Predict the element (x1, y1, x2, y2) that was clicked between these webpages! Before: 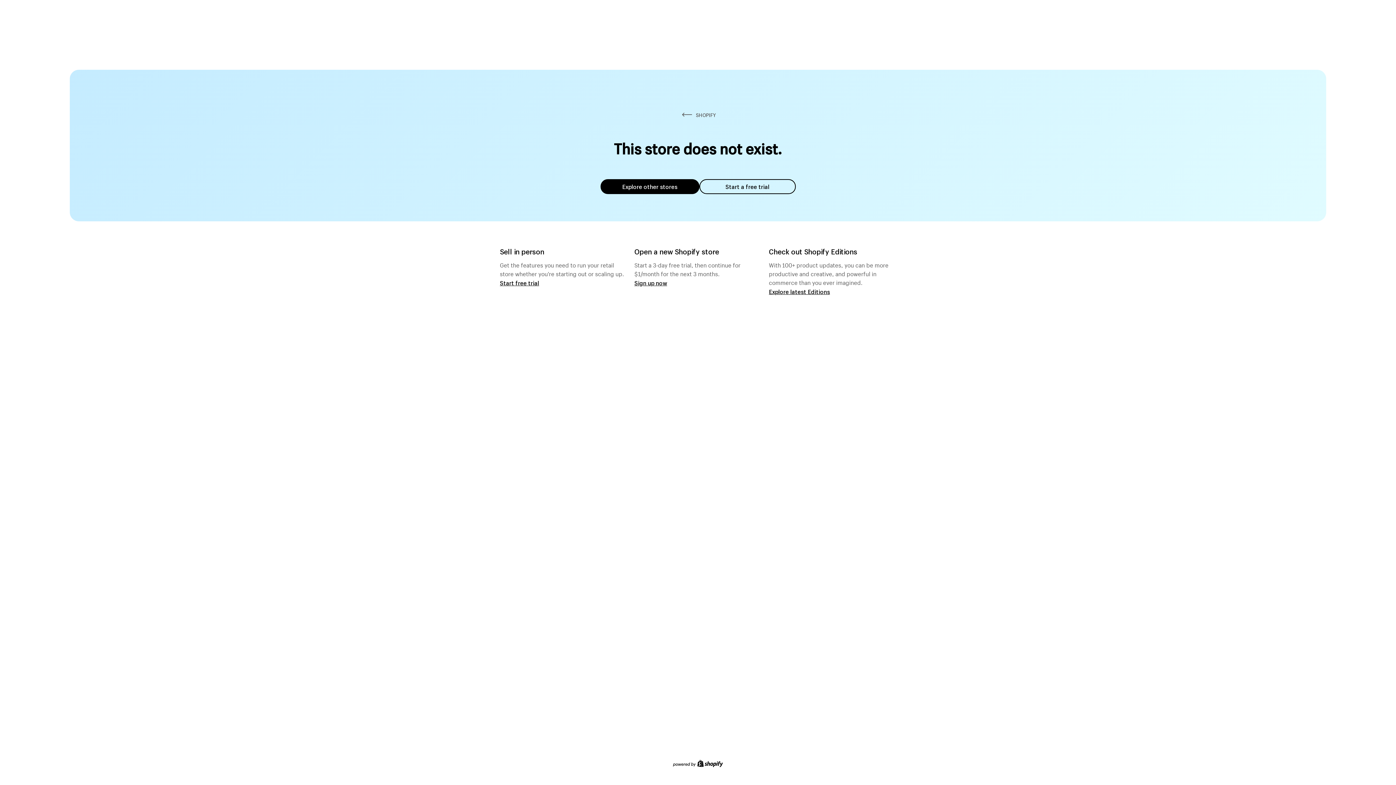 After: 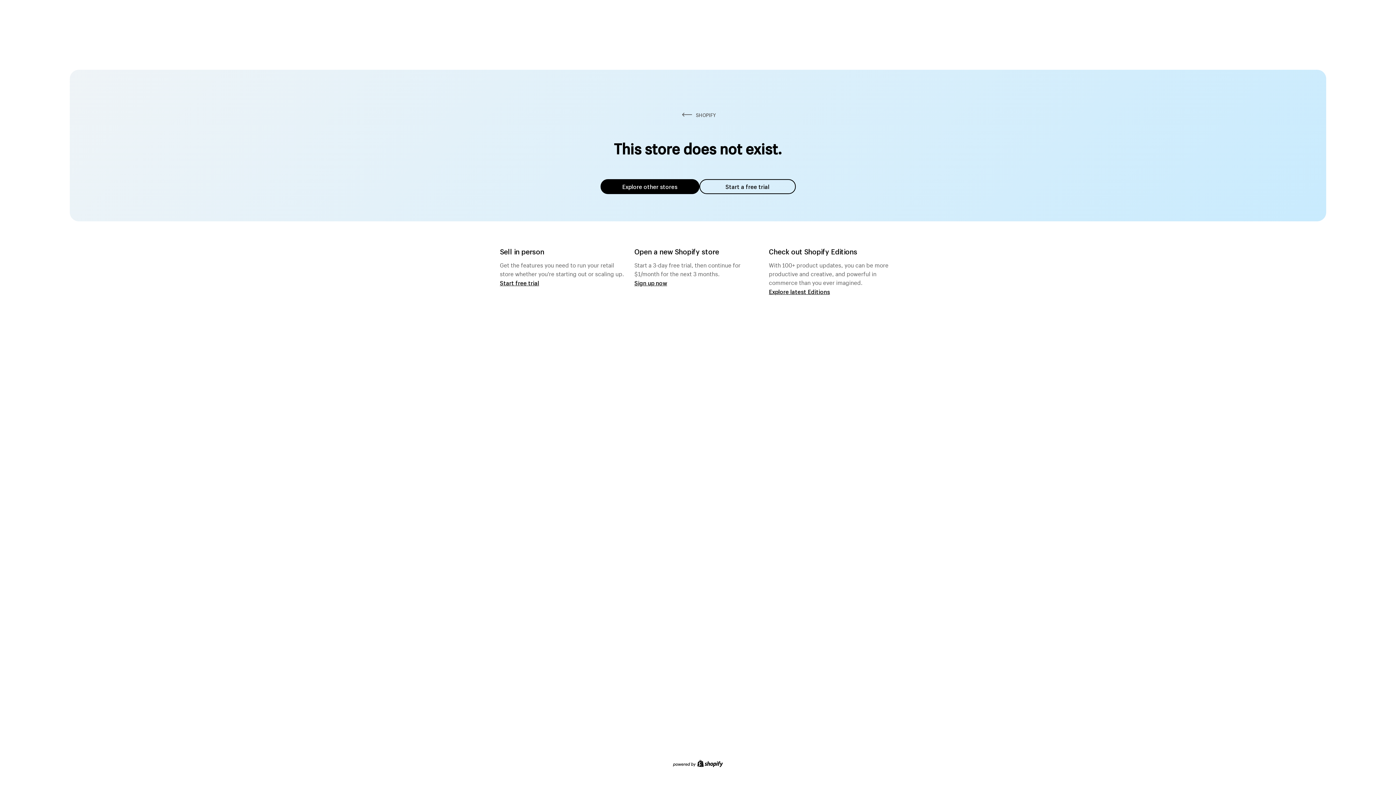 Action: bbox: (600, 179, 699, 194) label: Explore other stores